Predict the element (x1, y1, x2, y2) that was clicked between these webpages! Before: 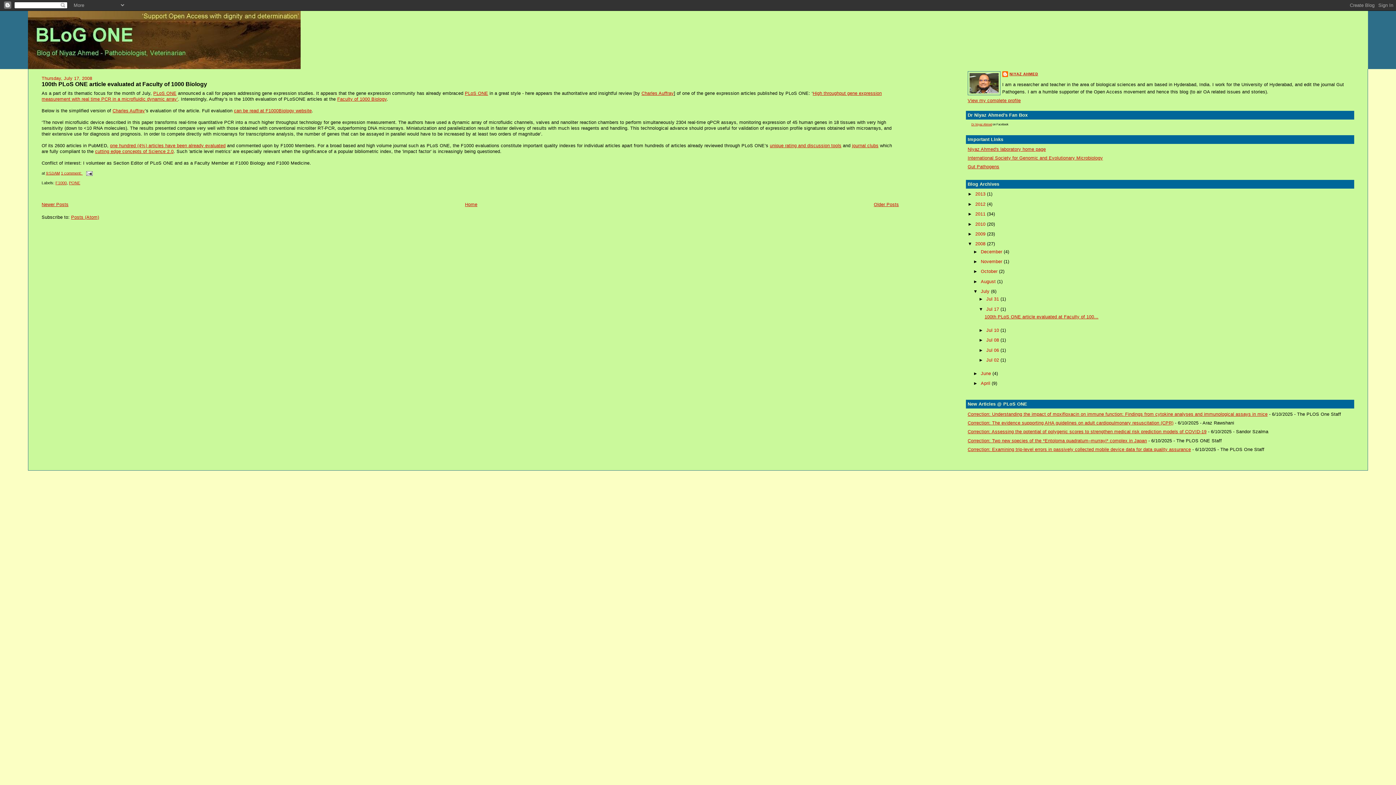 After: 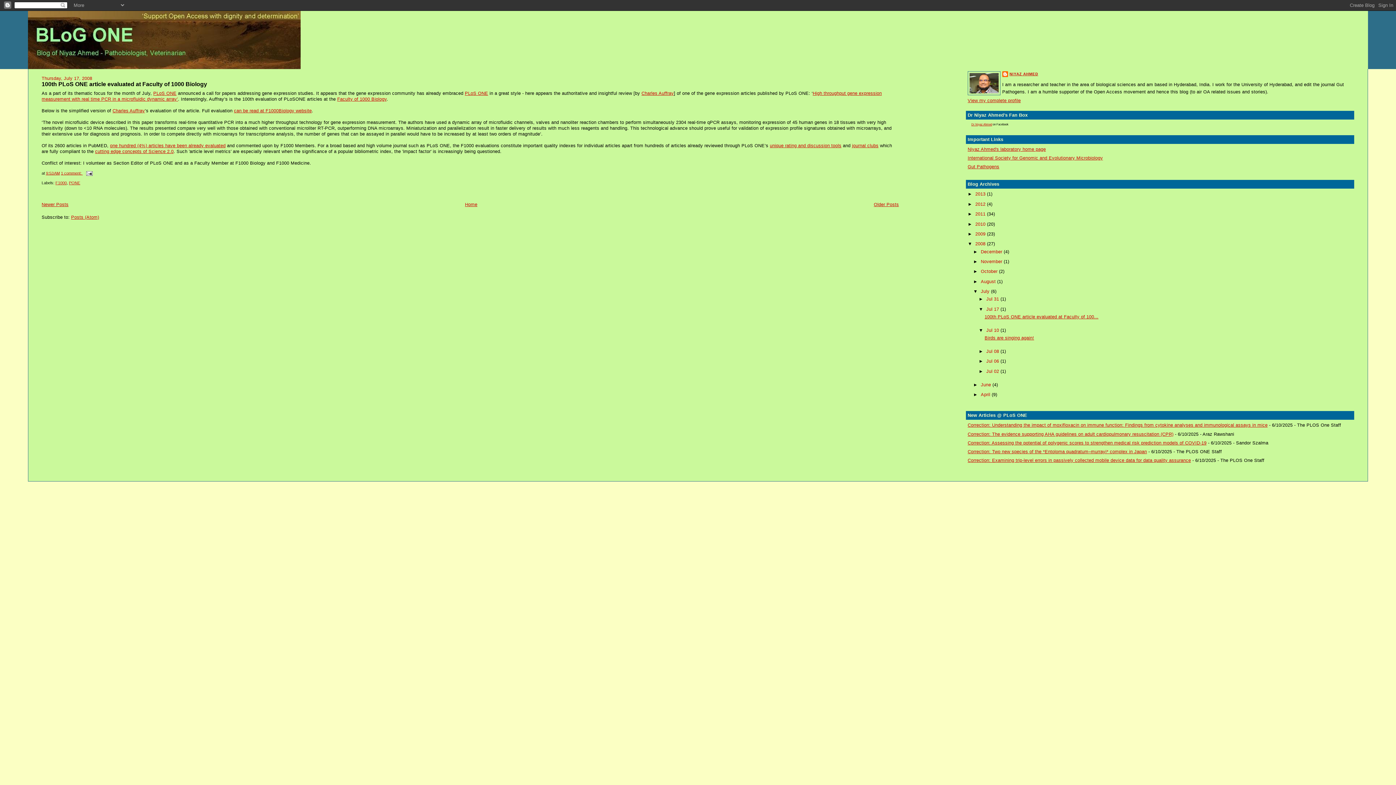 Action: bbox: (978, 327, 986, 333) label: ►  